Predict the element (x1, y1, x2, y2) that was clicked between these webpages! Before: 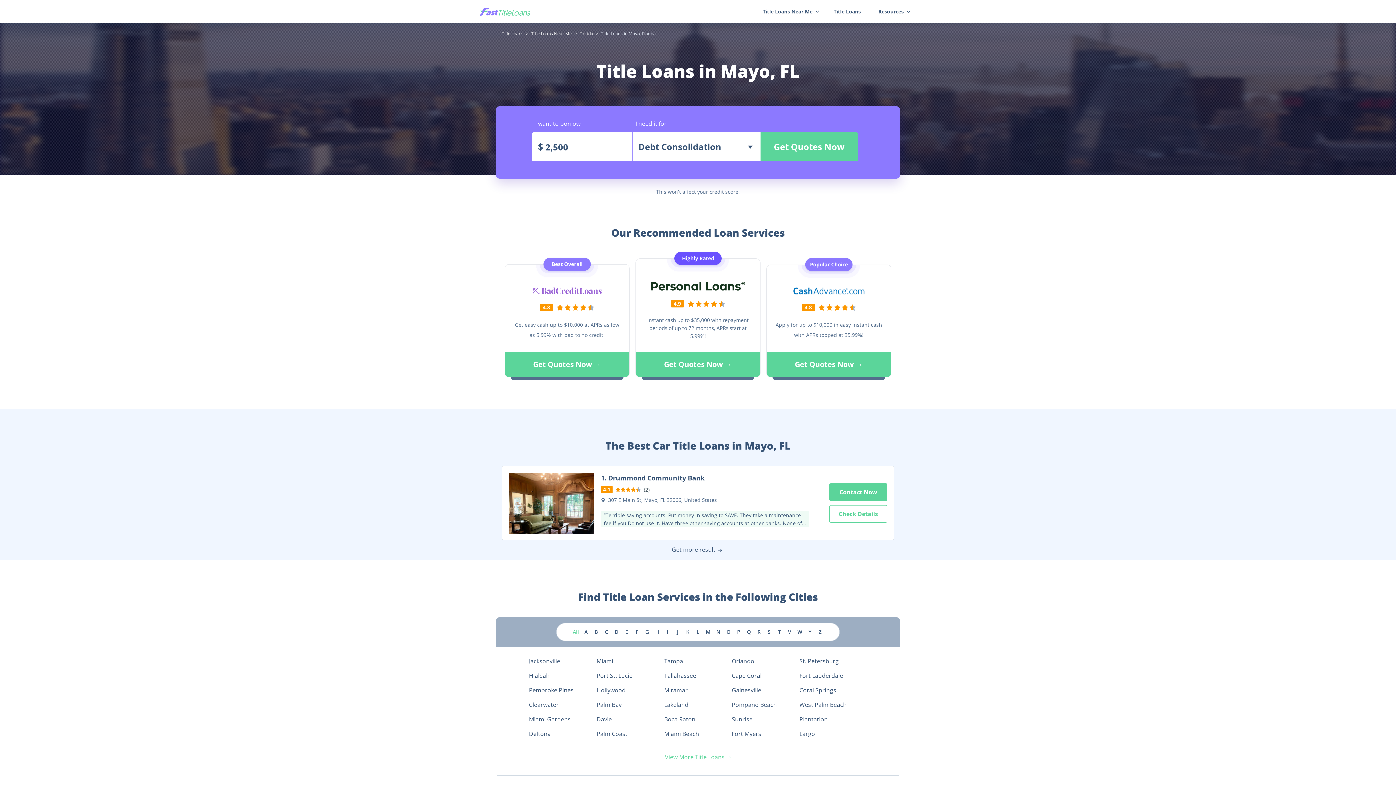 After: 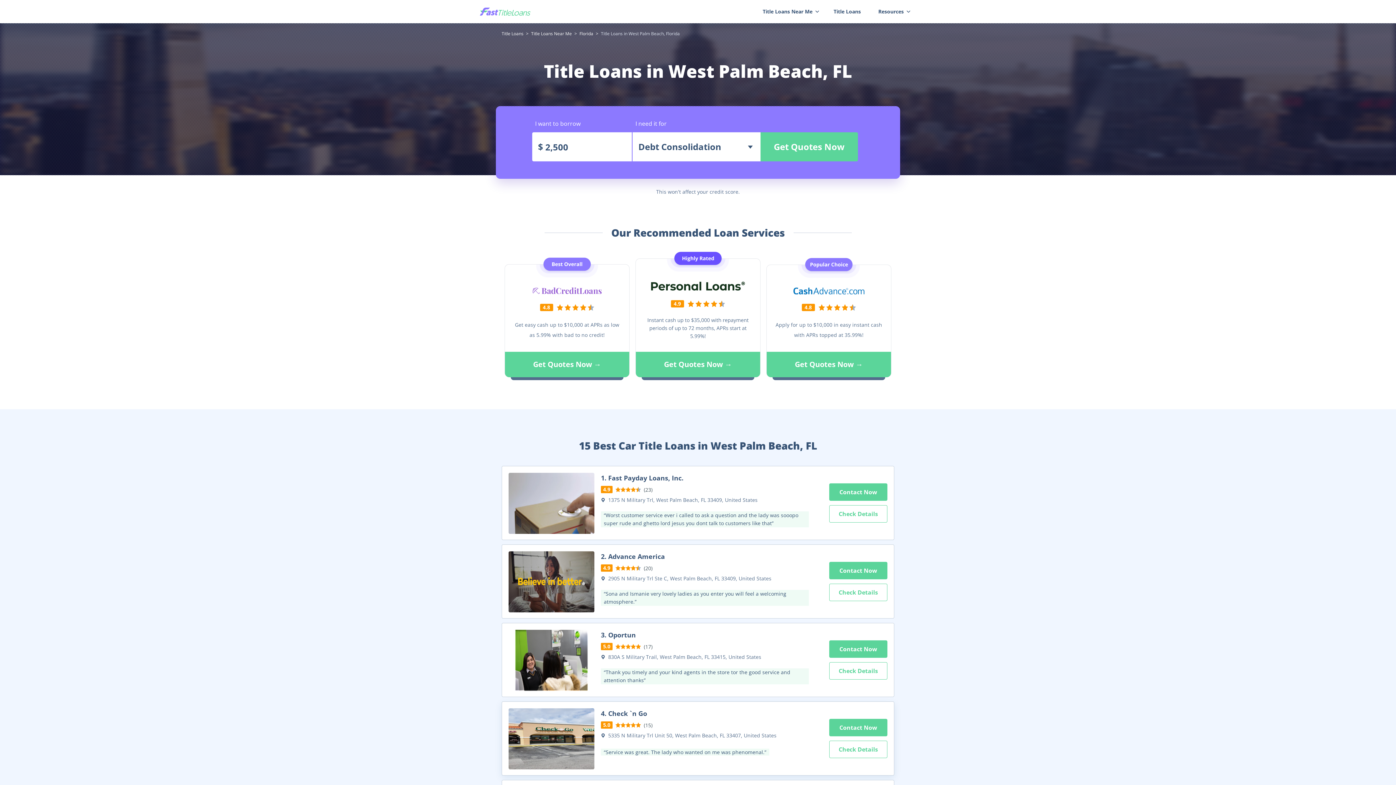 Action: bbox: (799, 700, 867, 710) label: West Palm Beach